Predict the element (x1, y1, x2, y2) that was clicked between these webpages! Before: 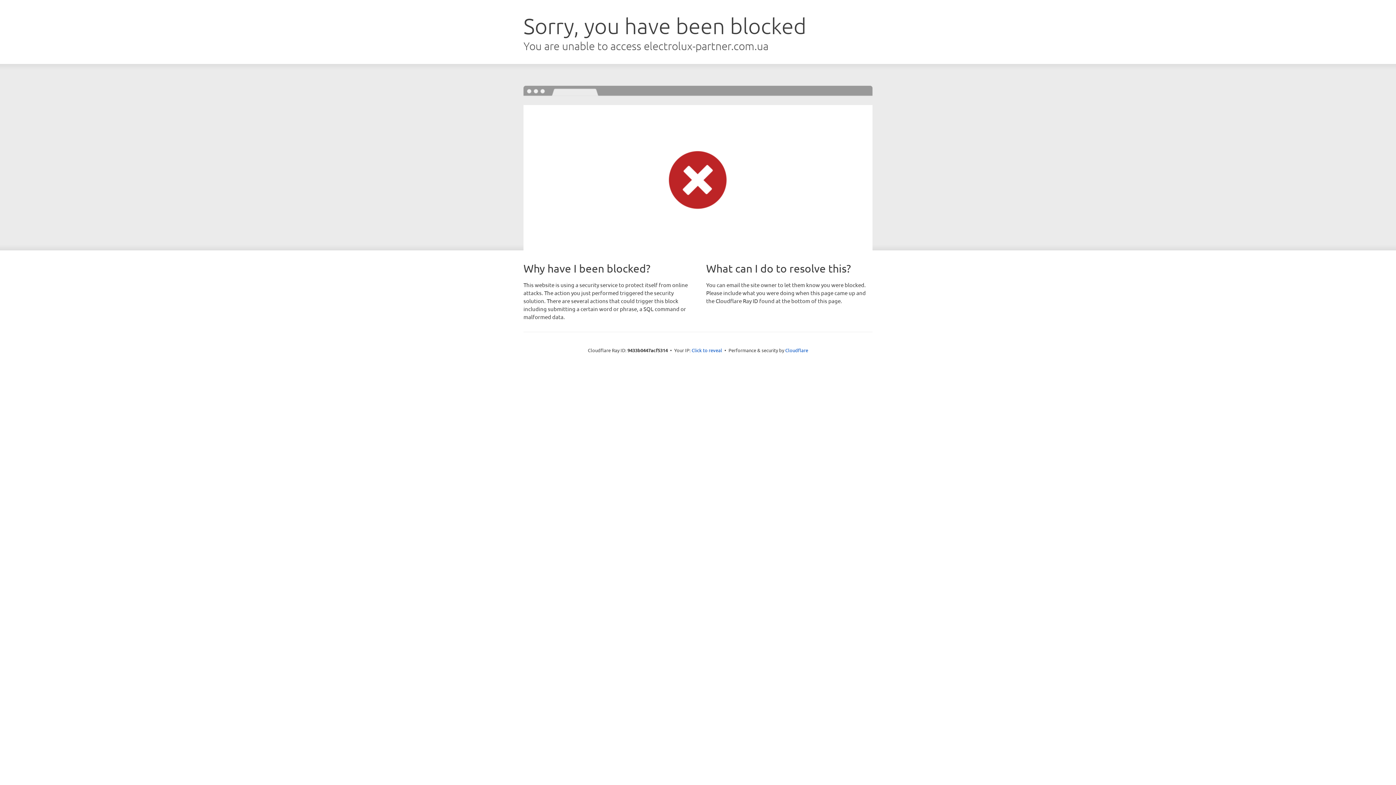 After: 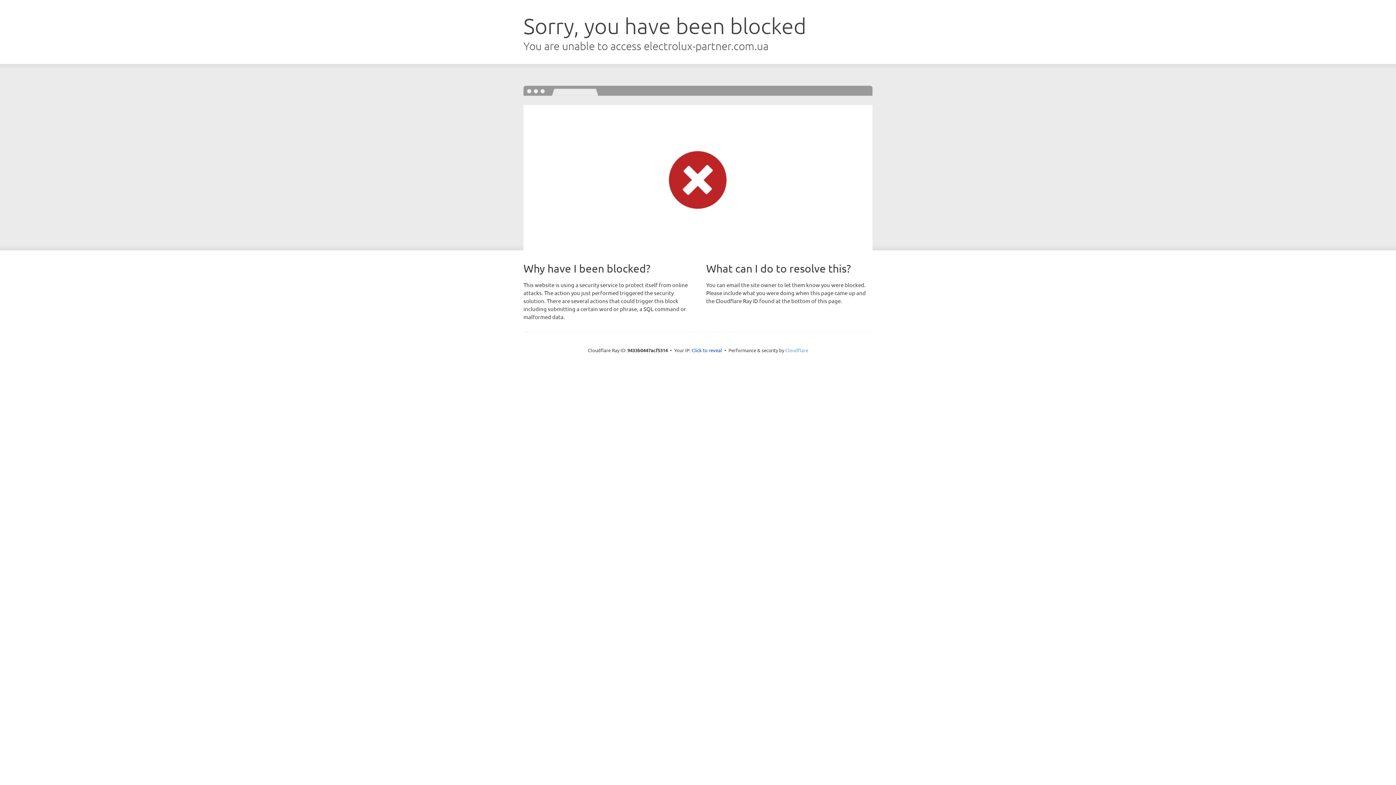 Action: bbox: (785, 347, 808, 353) label: Cloudflare